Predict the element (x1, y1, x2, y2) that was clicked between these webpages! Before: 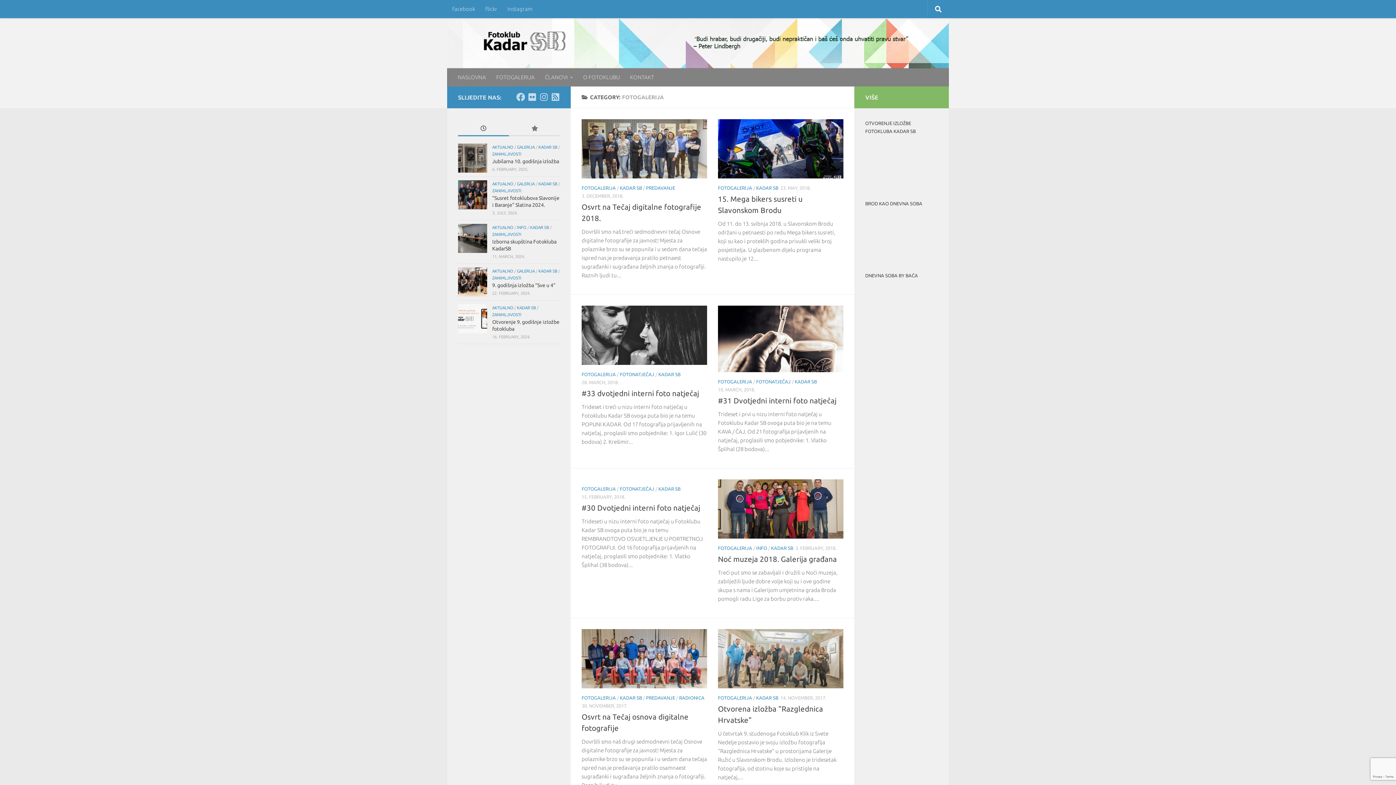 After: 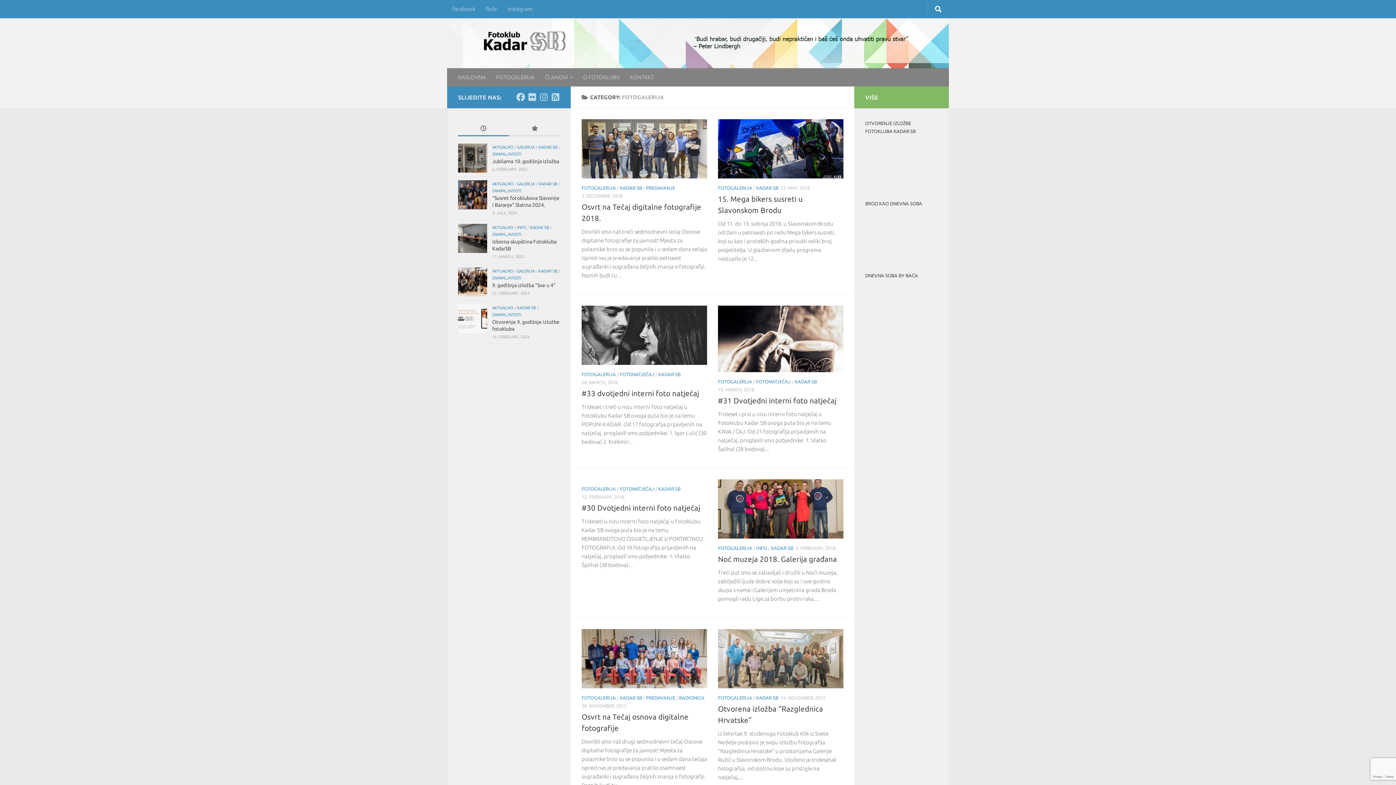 Action: bbox: (458, 121, 509, 136)